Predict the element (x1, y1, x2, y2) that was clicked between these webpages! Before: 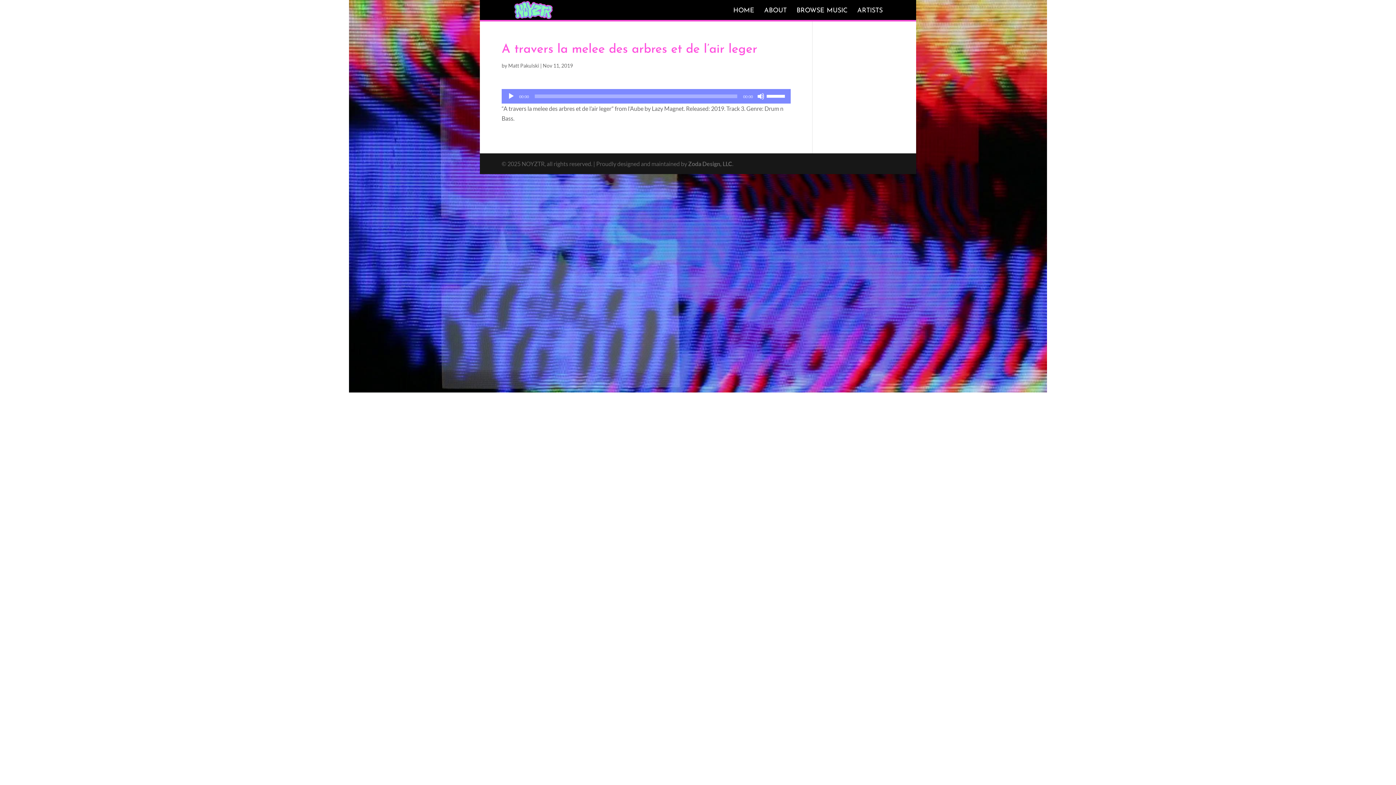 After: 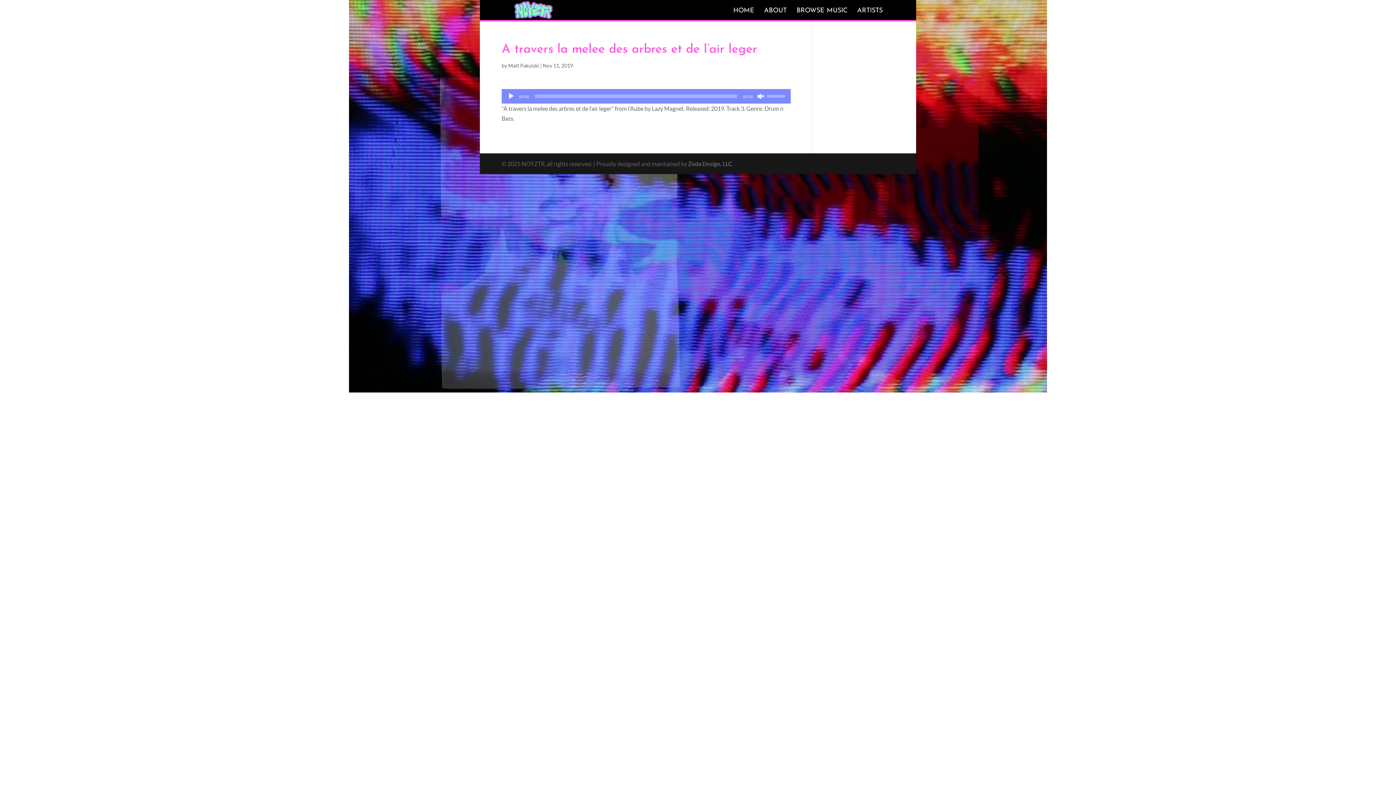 Action: label: Mute bbox: (757, 92, 764, 100)